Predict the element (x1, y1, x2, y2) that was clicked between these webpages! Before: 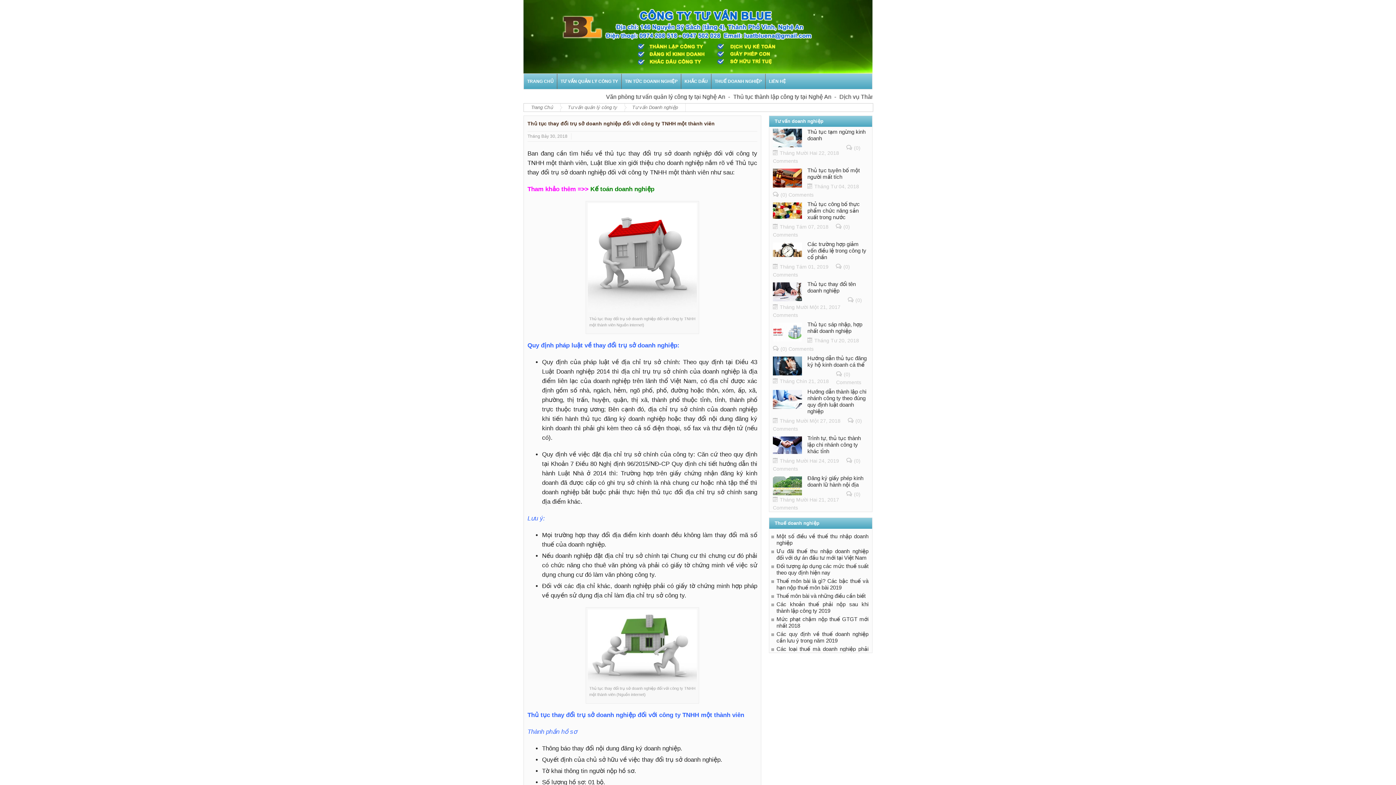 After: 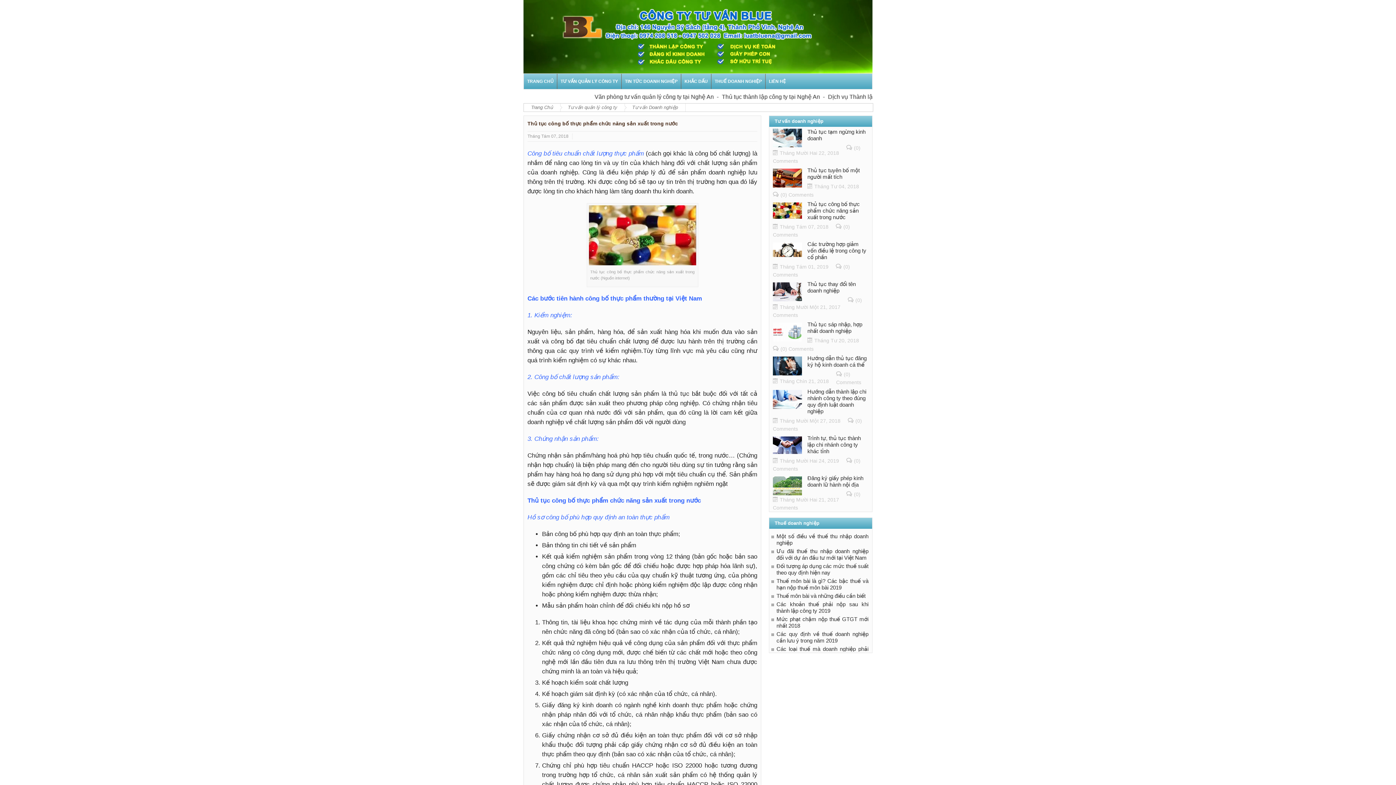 Action: bbox: (773, 201, 868, 220) label: Thủ tục công bố thực phẩm chức năng sản xuất trong nước